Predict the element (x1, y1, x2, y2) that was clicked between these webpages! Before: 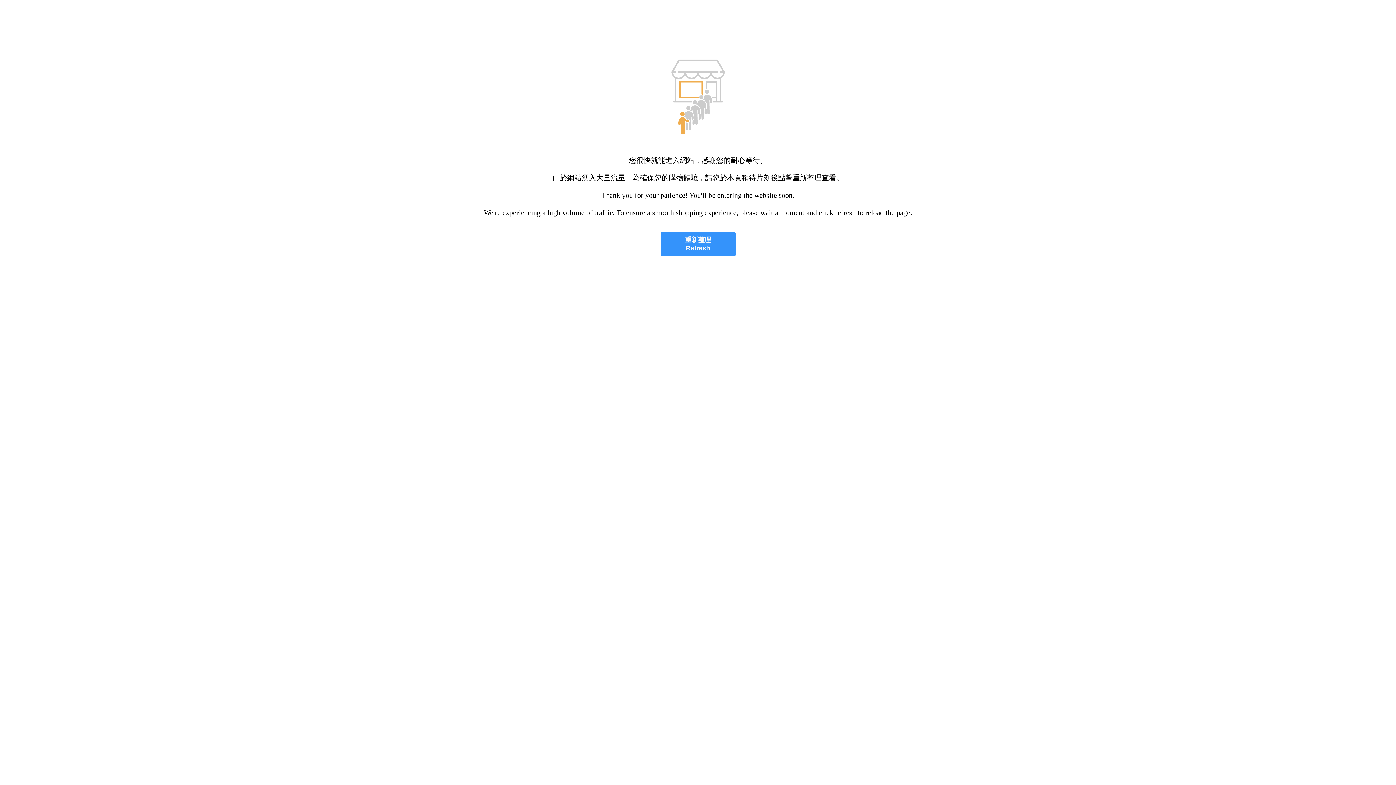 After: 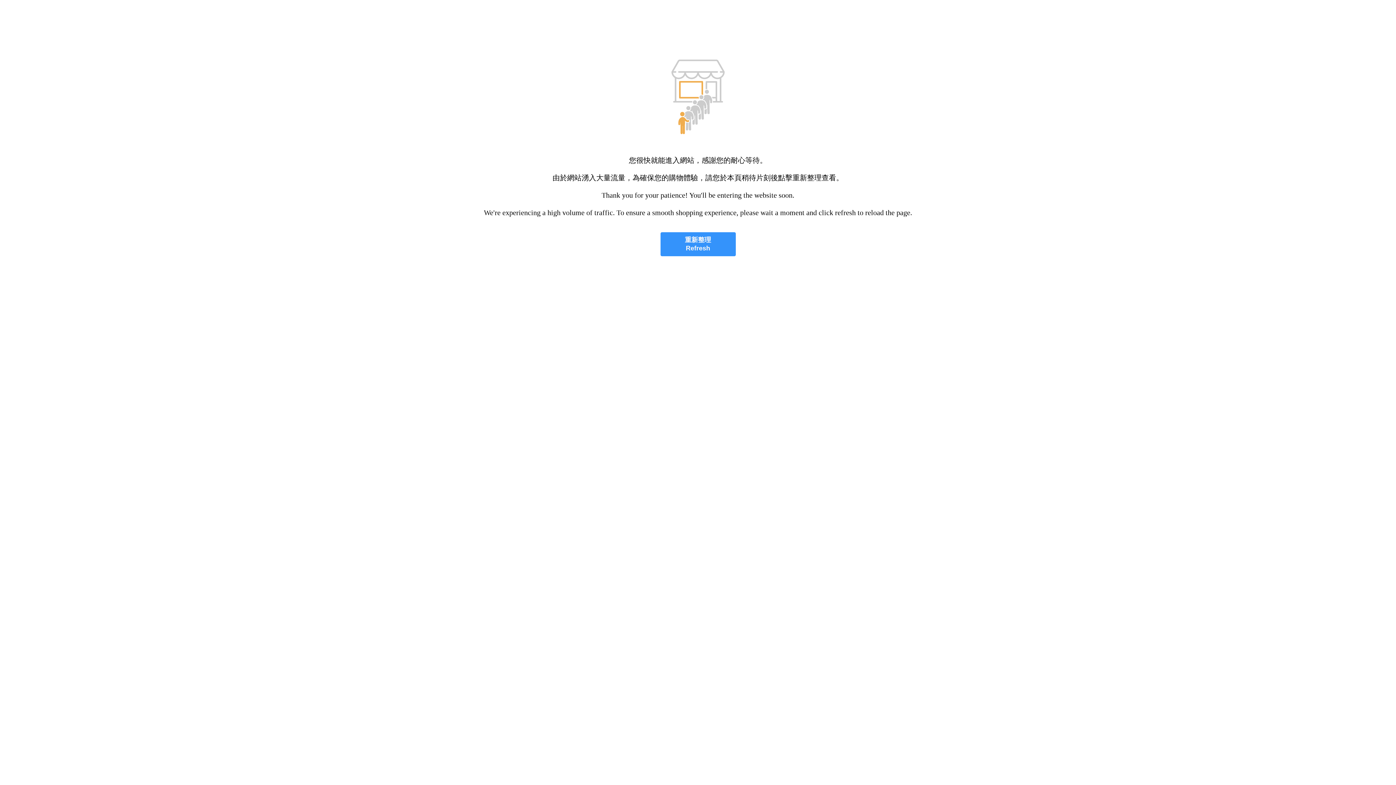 Action: bbox: (660, 232, 735, 256) label: 重新整理
Refresh